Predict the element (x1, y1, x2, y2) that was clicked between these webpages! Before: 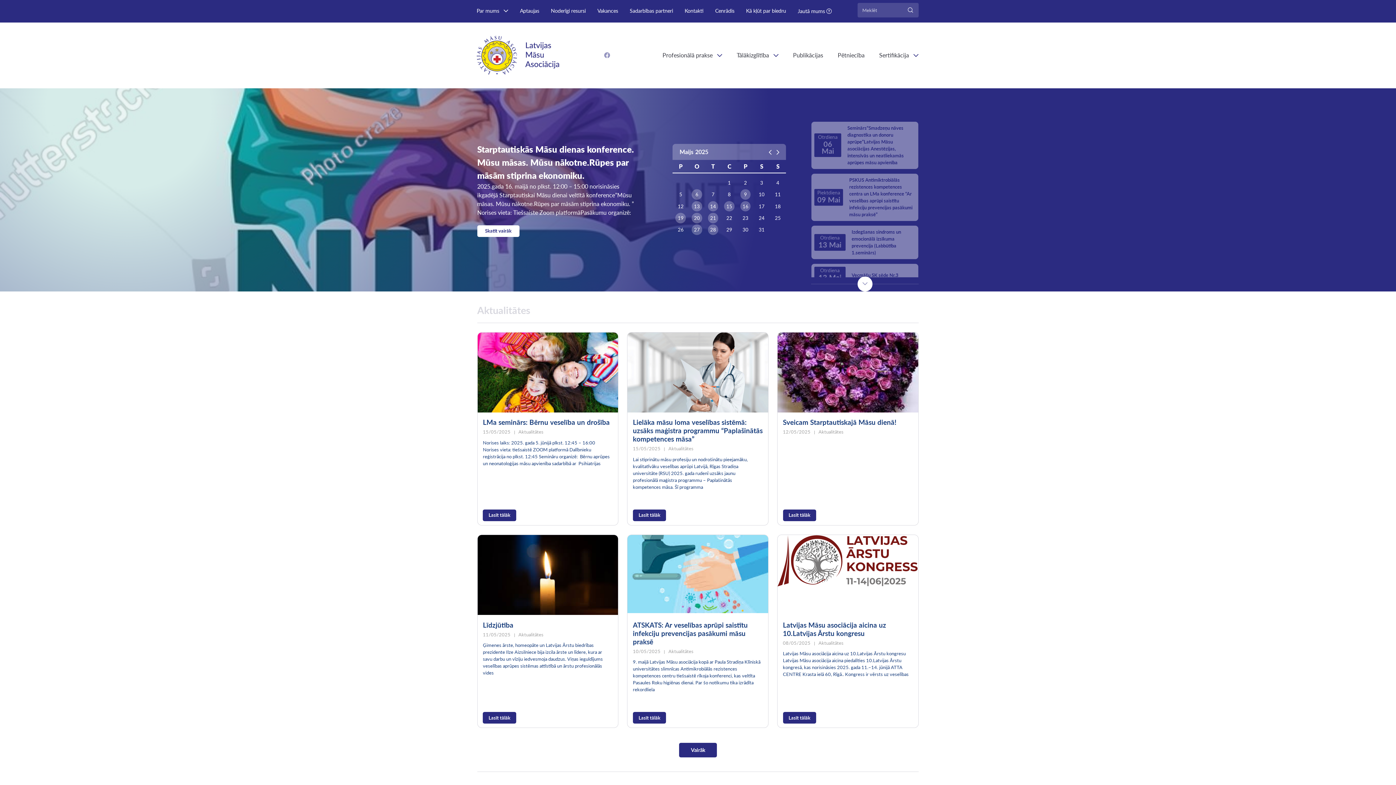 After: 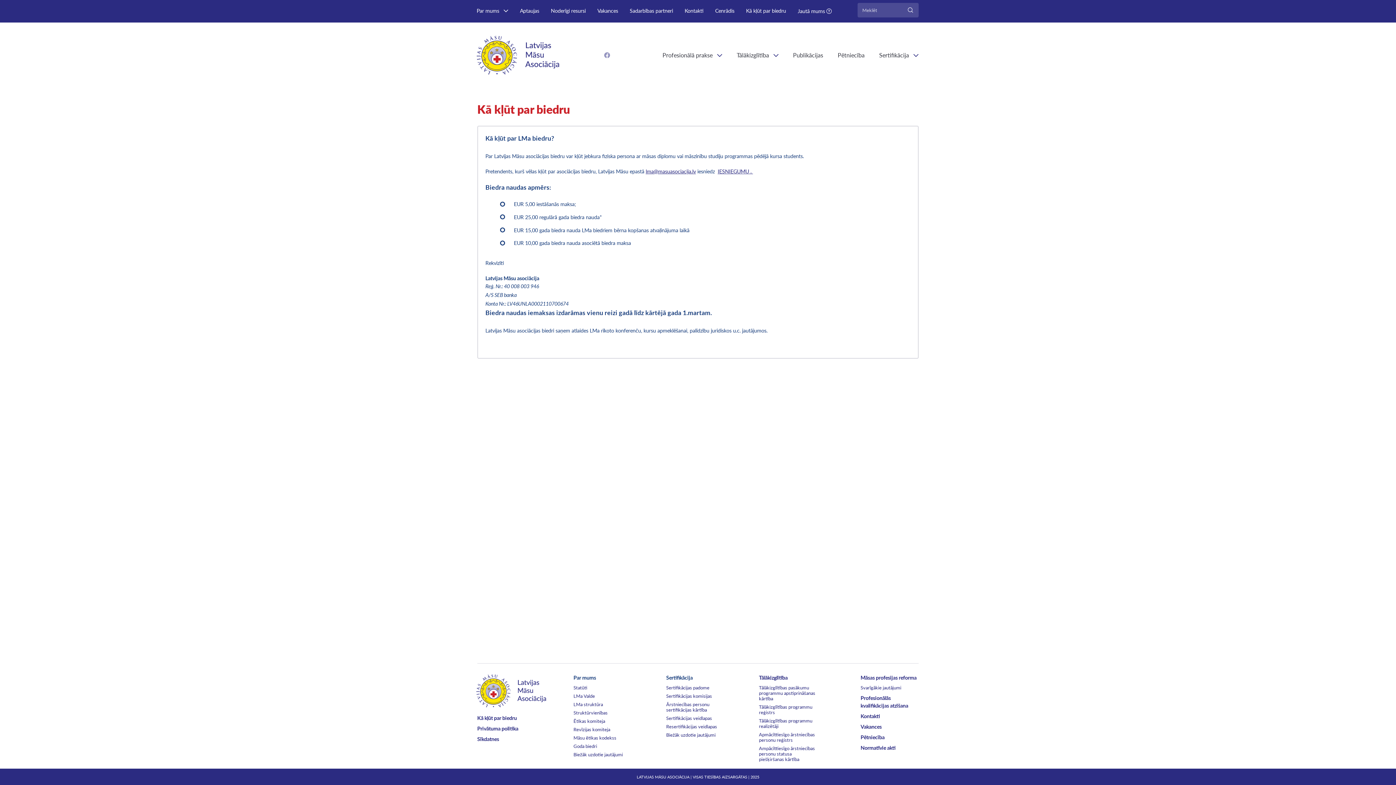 Action: bbox: (740, 2, 792, 19) label: Kā kļūt par biedru